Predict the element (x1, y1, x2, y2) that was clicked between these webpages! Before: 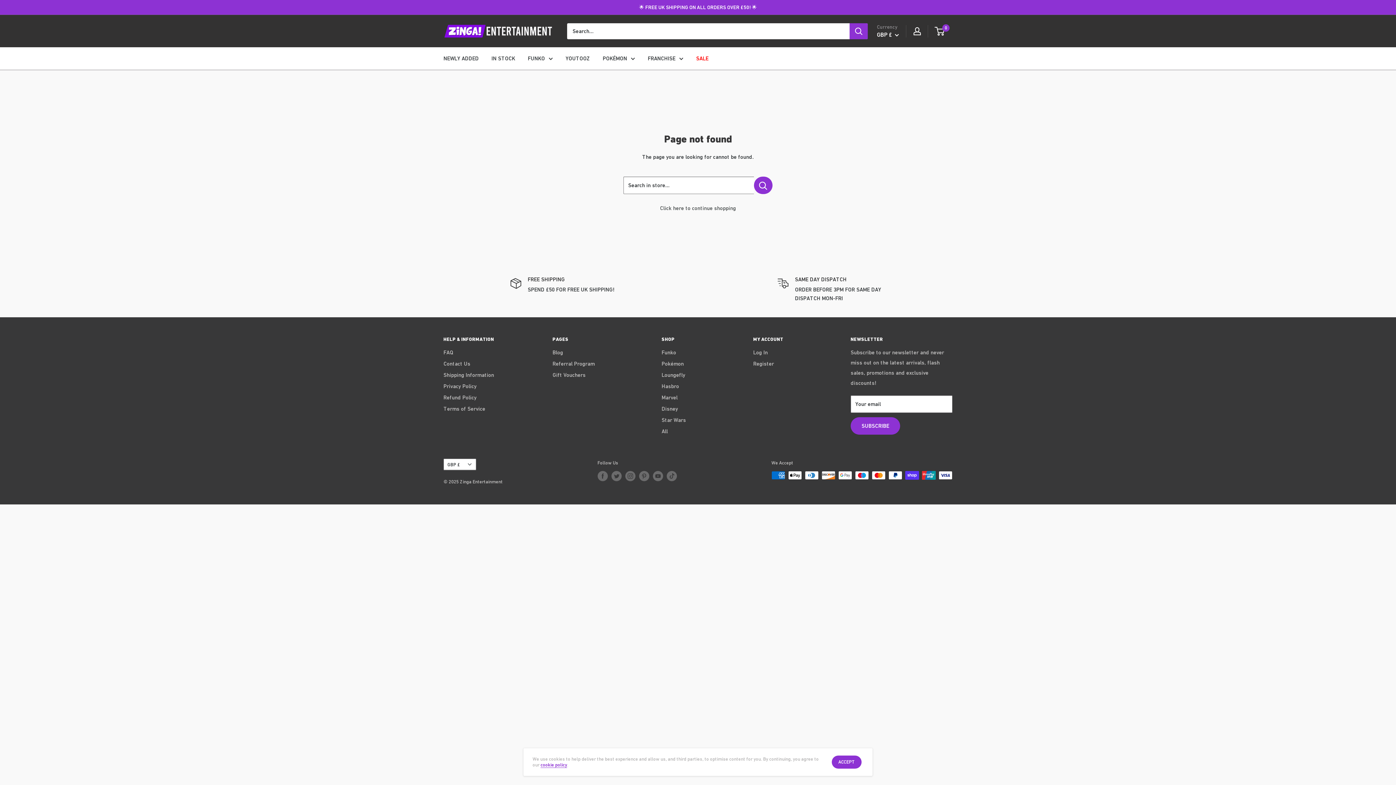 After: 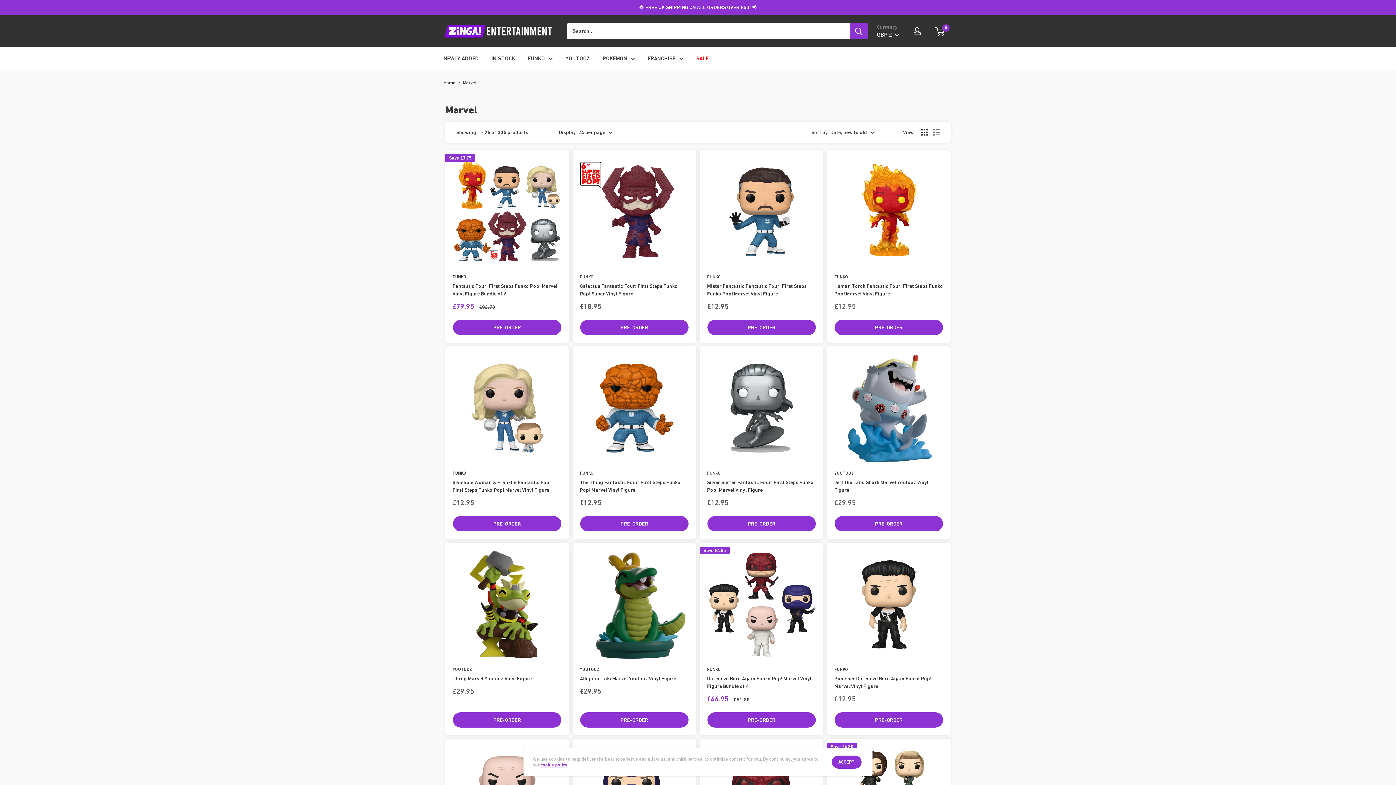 Action: label: Marvel bbox: (661, 392, 728, 403)